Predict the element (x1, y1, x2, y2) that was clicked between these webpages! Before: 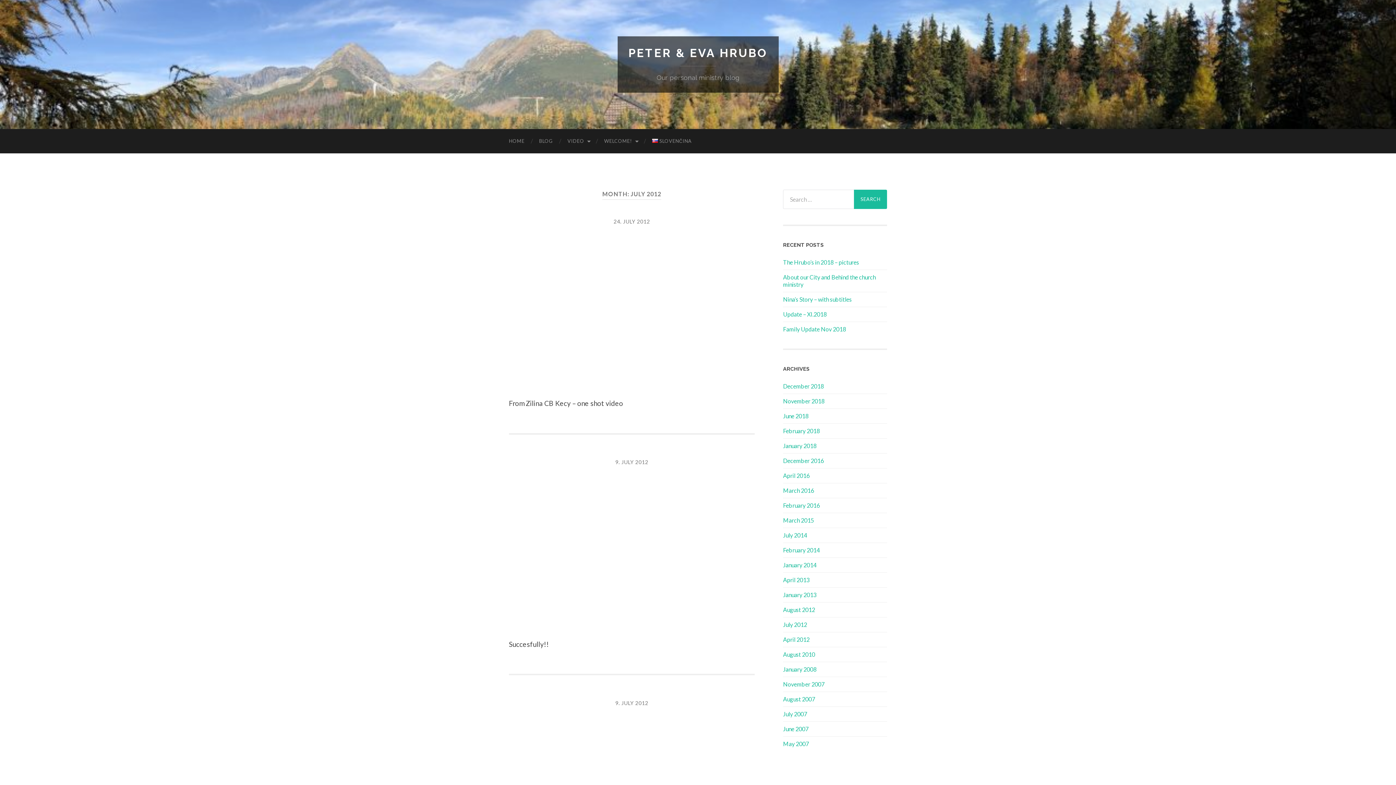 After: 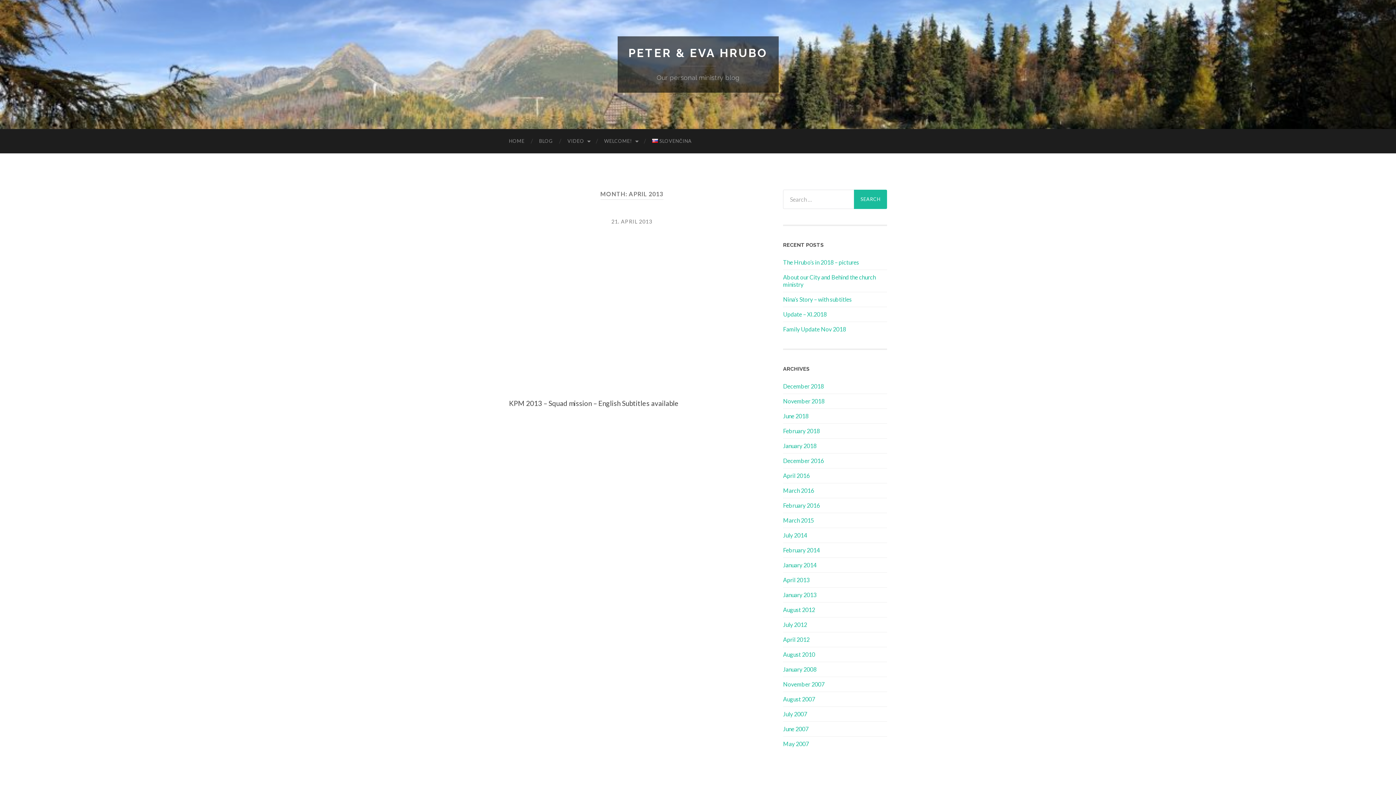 Action: label: April 2013 bbox: (783, 576, 809, 583)